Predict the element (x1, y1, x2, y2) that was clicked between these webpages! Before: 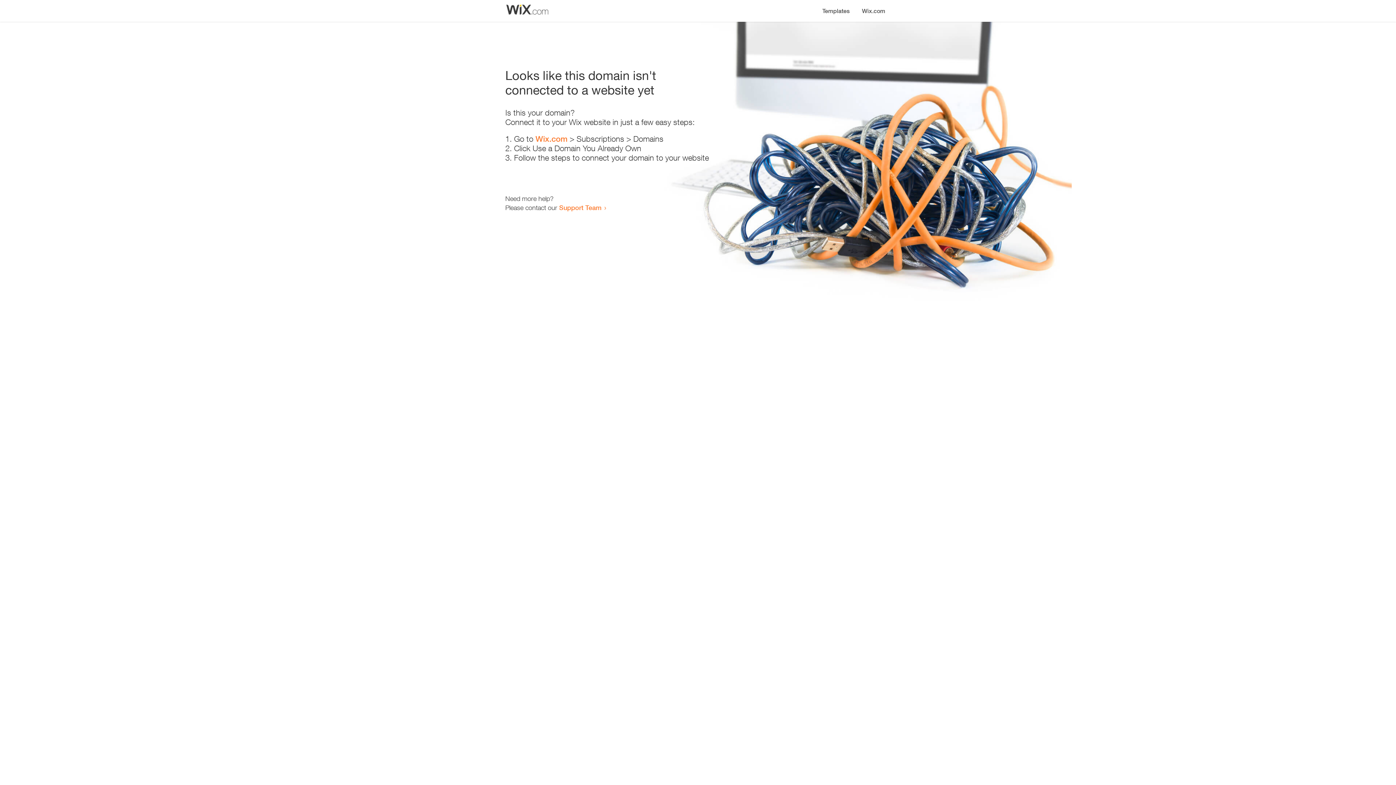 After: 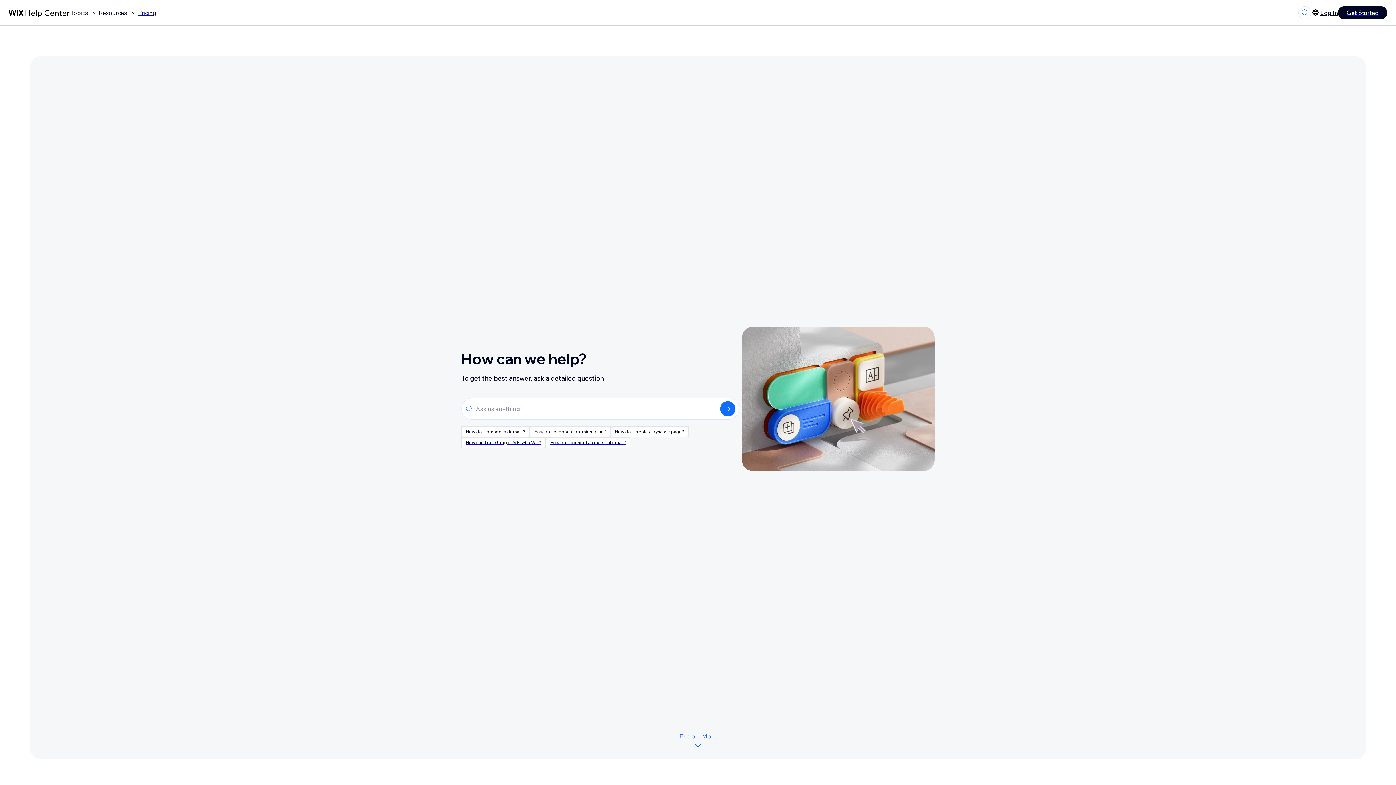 Action: label: Support Team bbox: (559, 203, 601, 211)